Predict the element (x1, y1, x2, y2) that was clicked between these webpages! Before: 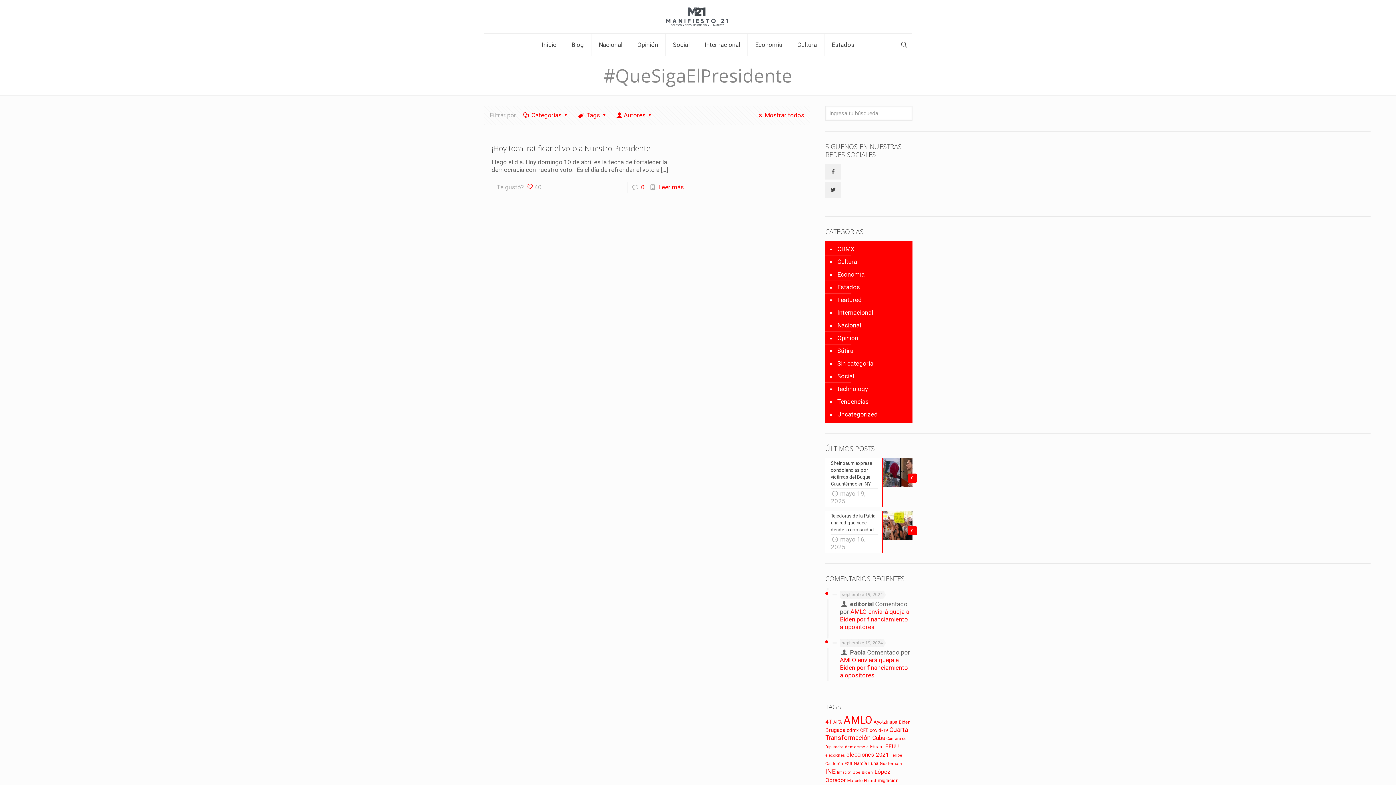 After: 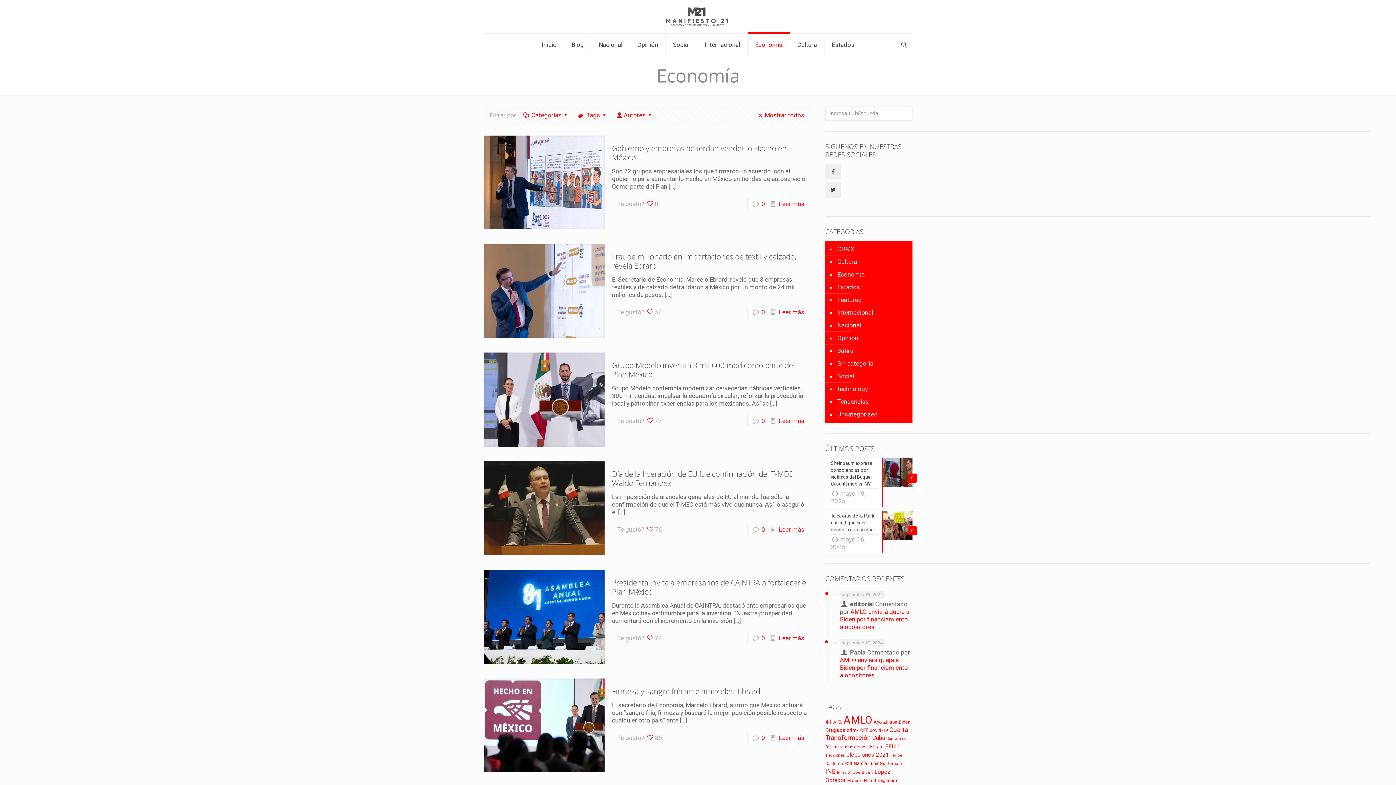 Action: label: Economía bbox: (836, 268, 864, 280)